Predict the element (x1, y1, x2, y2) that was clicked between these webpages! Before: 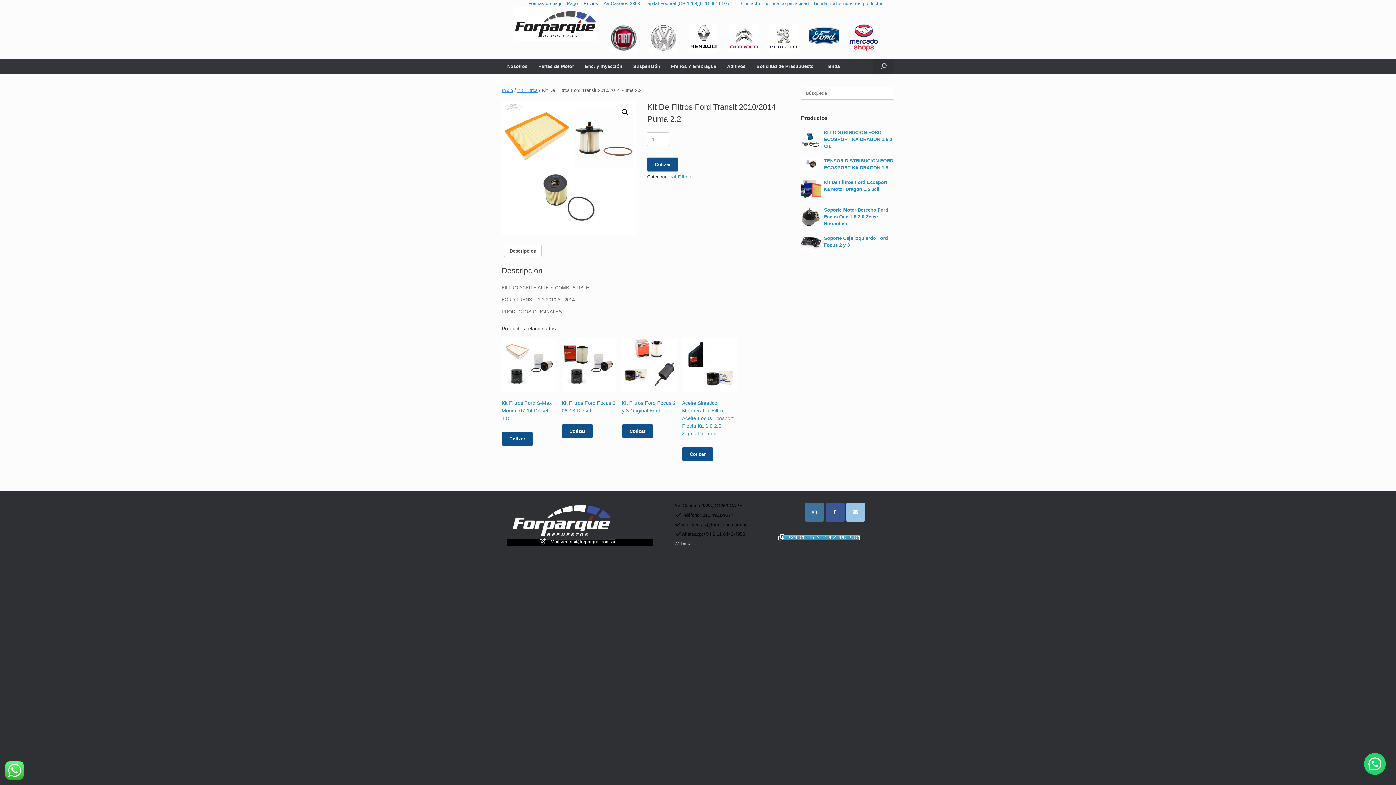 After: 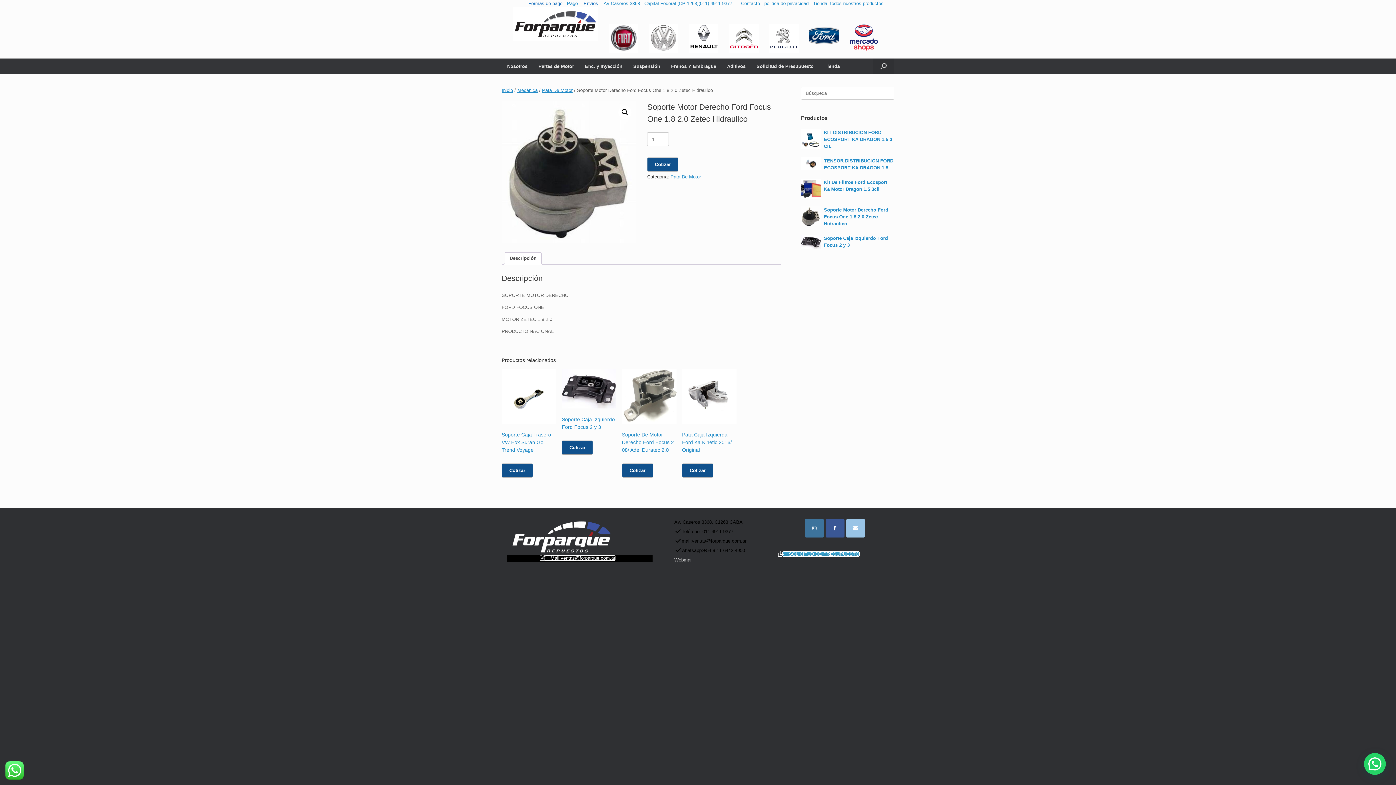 Action: bbox: (817, 206, 894, 227) label: Soporte Motor Derecho Ford Focus One 1.8 2.0 Zetec Hidraulico